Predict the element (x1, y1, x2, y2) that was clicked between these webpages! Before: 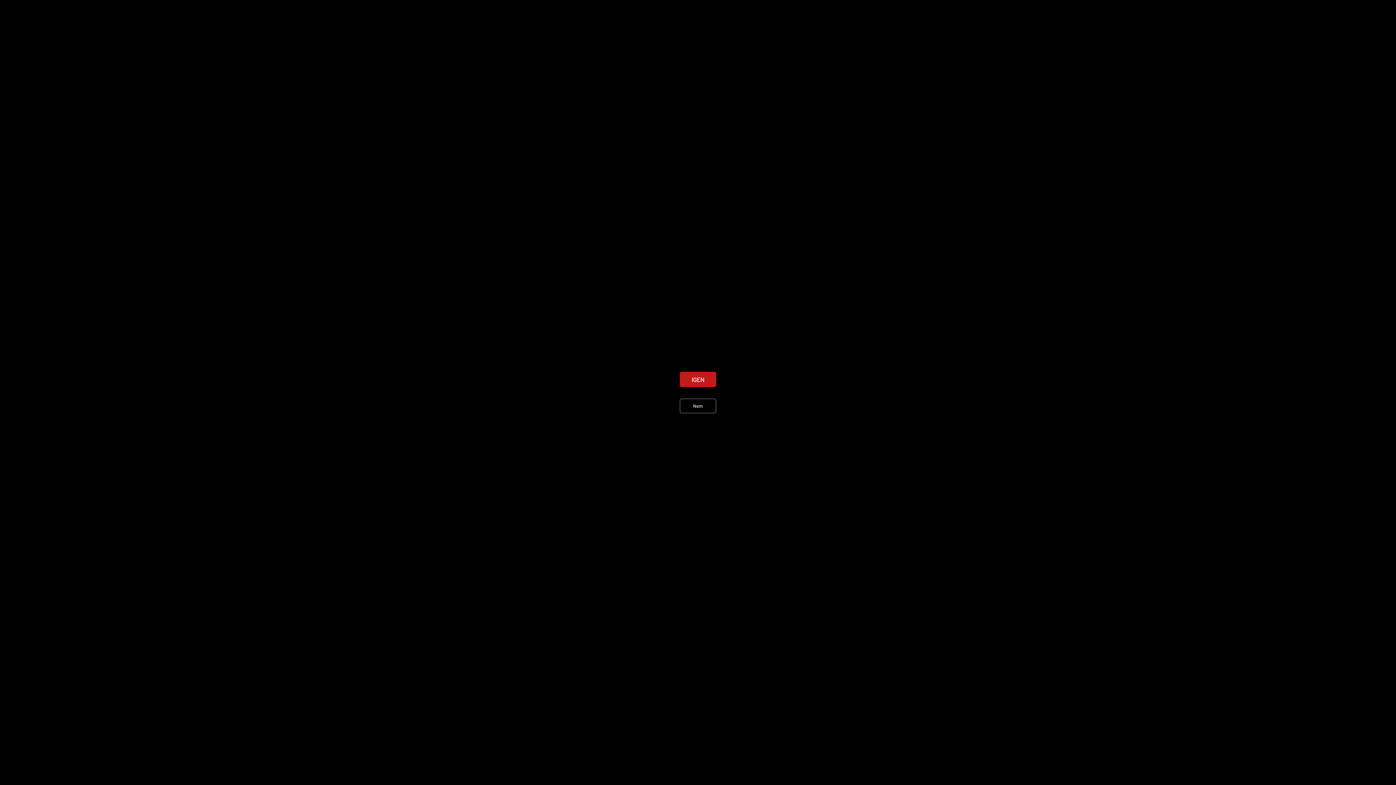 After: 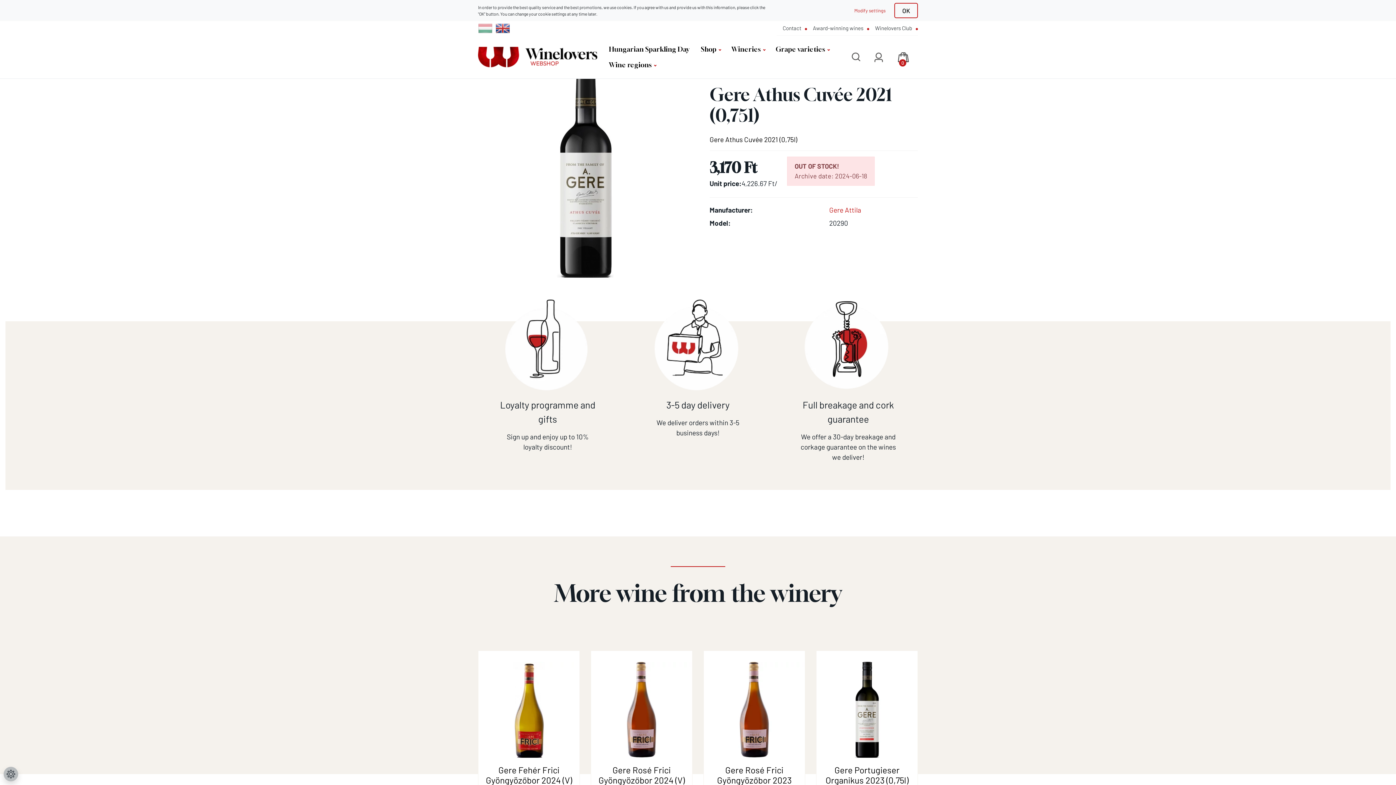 Action: bbox: (680, 372, 716, 387) label: IGEN